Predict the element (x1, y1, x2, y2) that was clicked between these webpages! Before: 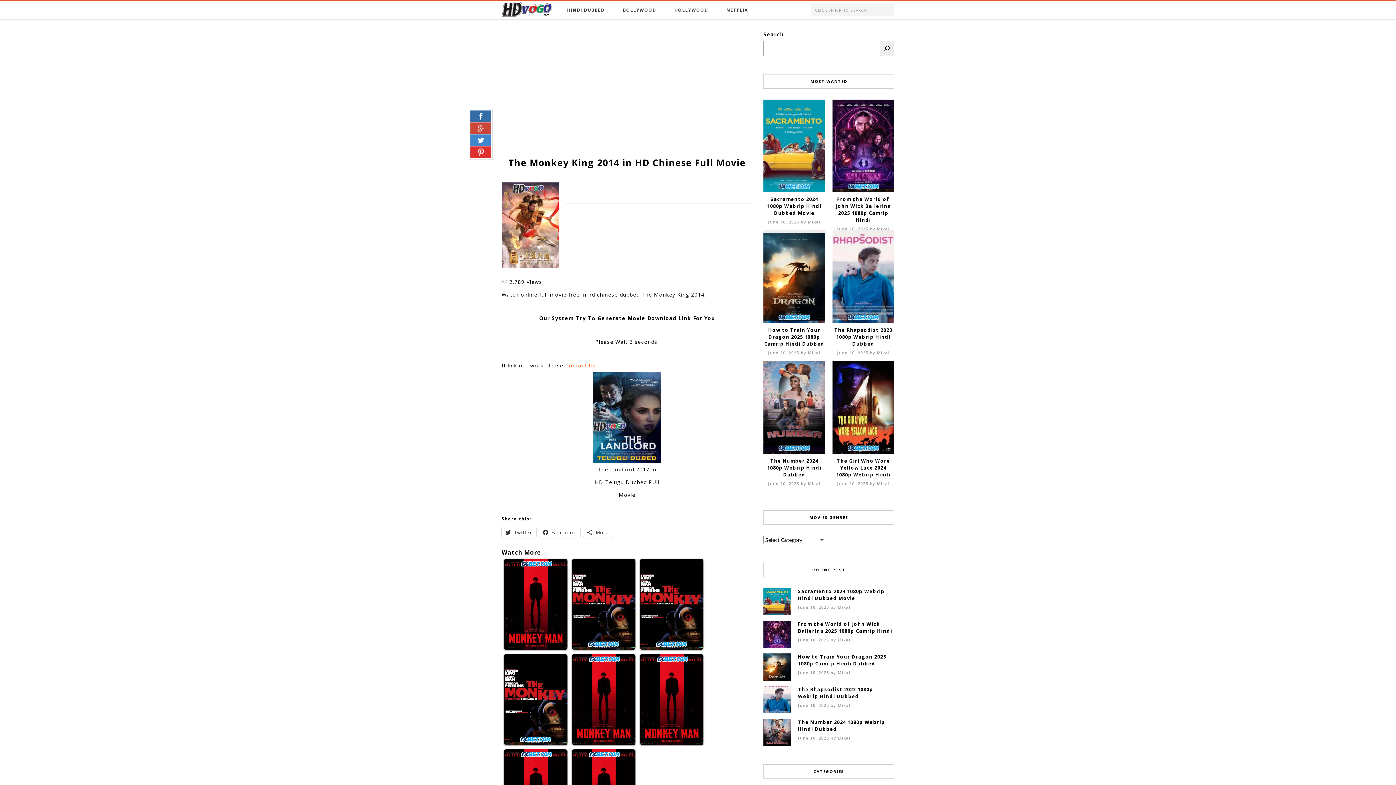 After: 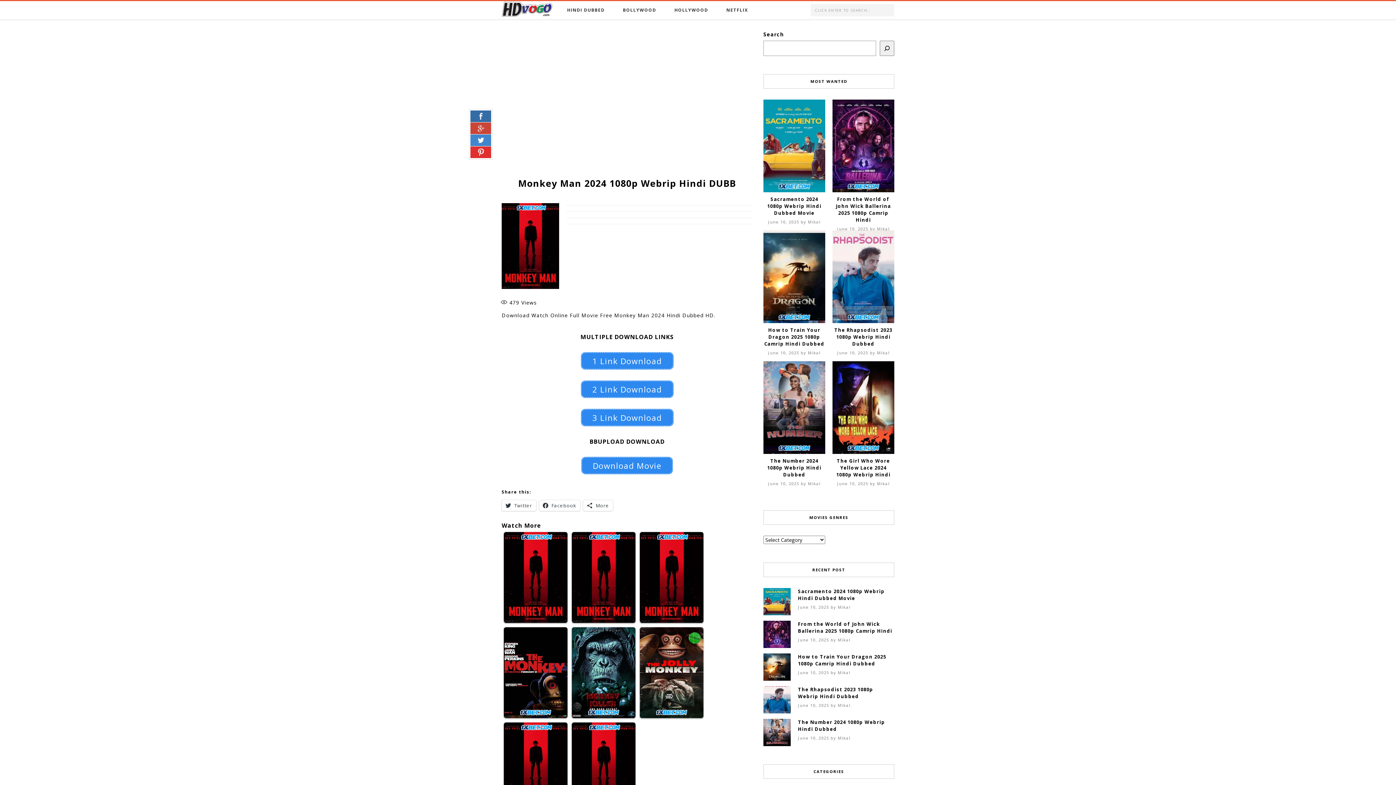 Action: bbox: (504, 559, 567, 650)